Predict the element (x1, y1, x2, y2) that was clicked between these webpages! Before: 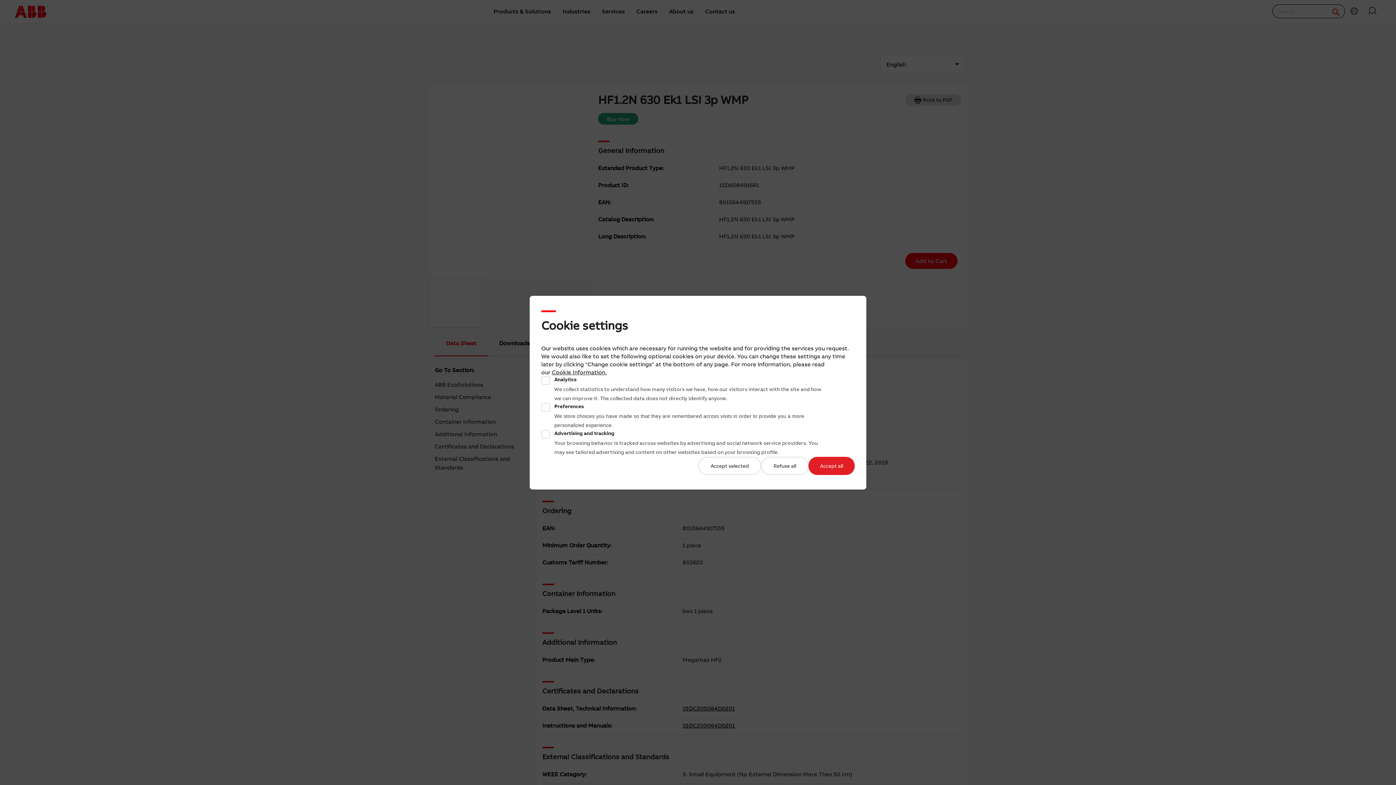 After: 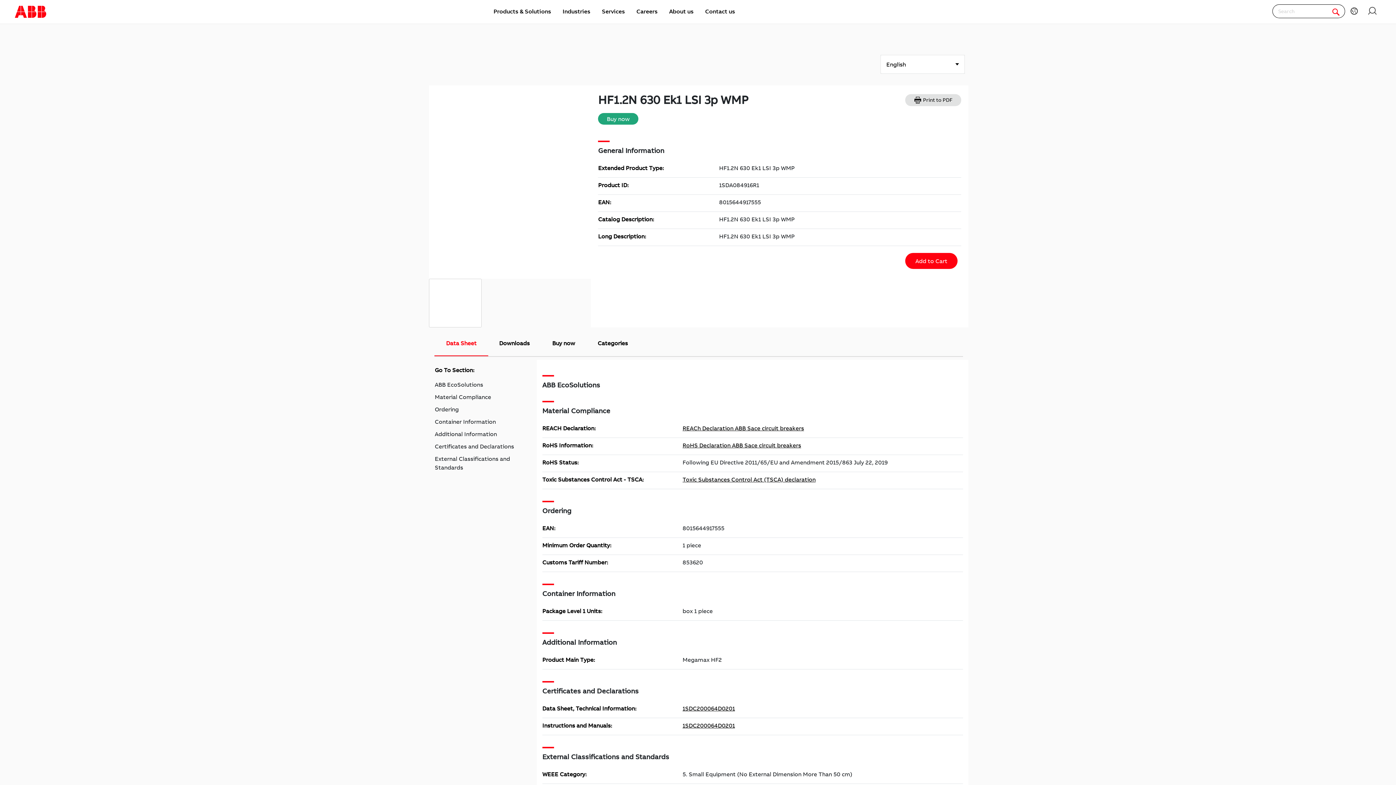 Action: bbox: (761, 456, 808, 475) label: Refuse all